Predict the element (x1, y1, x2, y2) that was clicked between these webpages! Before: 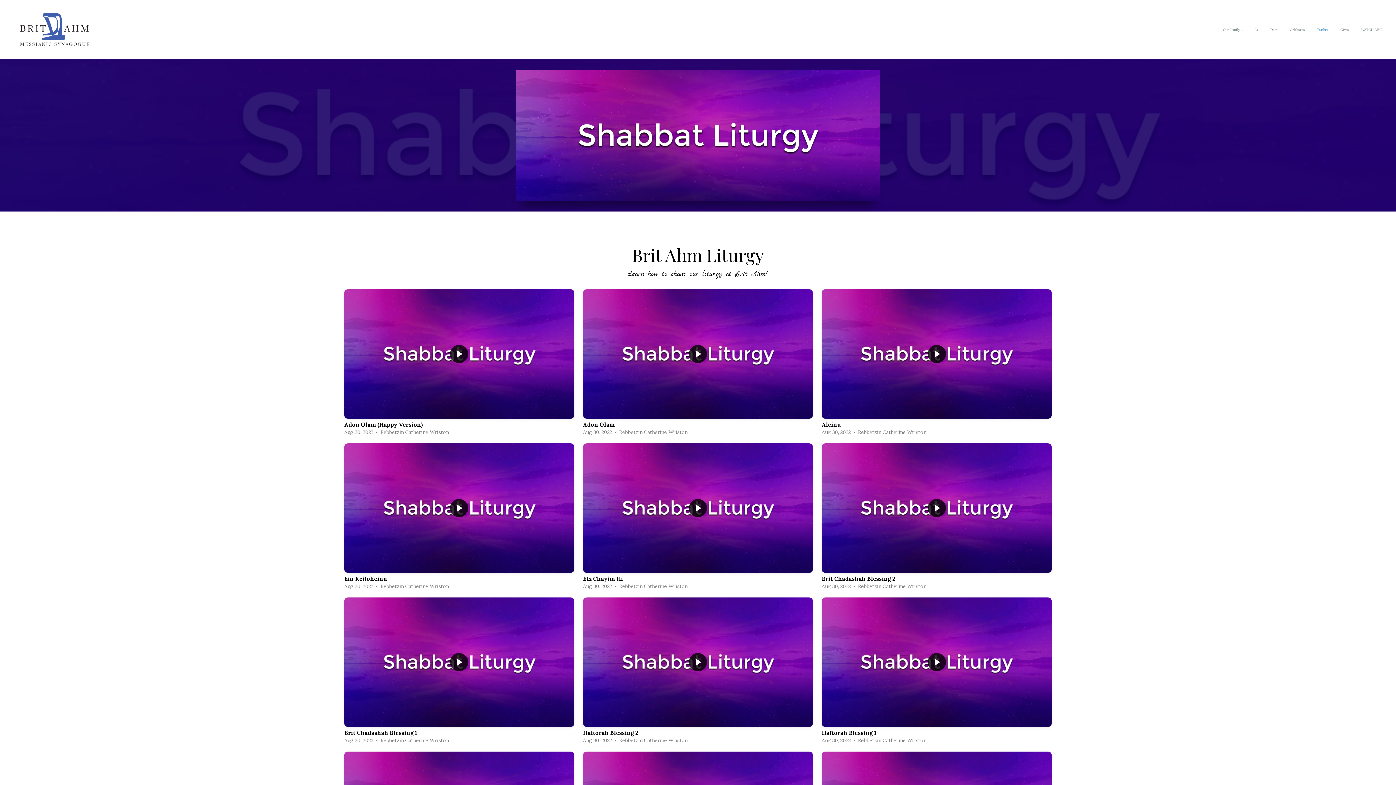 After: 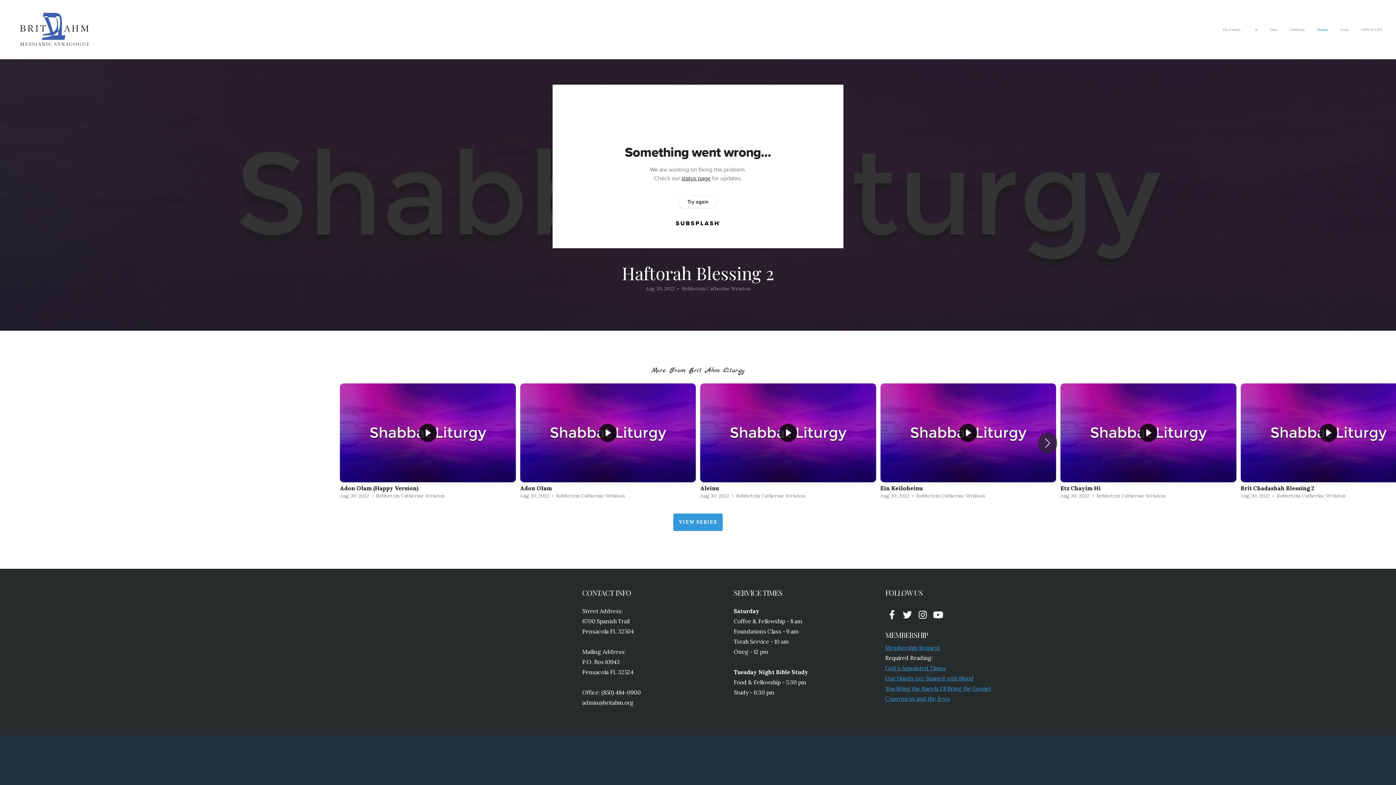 Action: bbox: (578, 595, 817, 749) label: Haftorah Blessing 2
Aug 30, 2022  •  Rebbetzin Catherine Wriston